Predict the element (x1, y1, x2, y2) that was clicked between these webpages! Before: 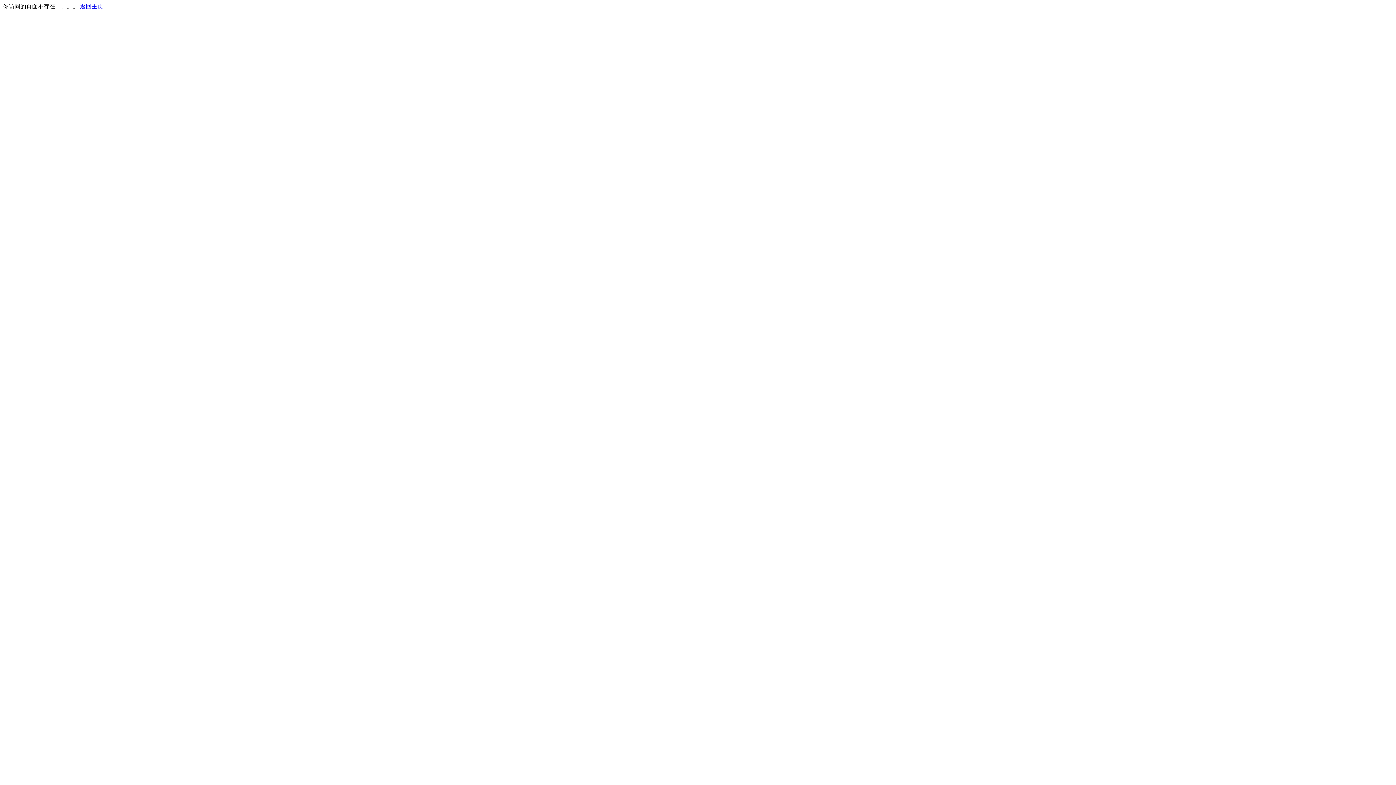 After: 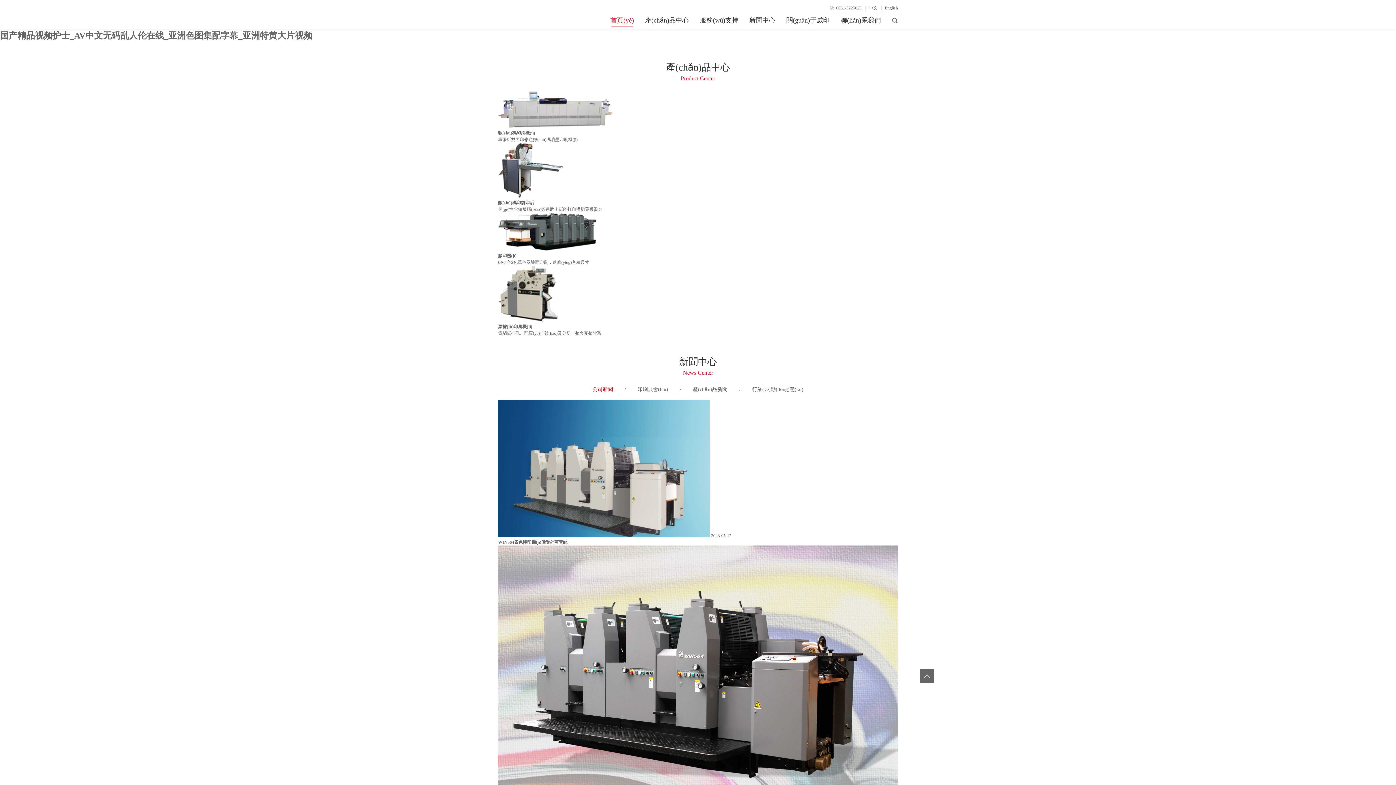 Action: bbox: (80, 3, 103, 9) label: 返回主页